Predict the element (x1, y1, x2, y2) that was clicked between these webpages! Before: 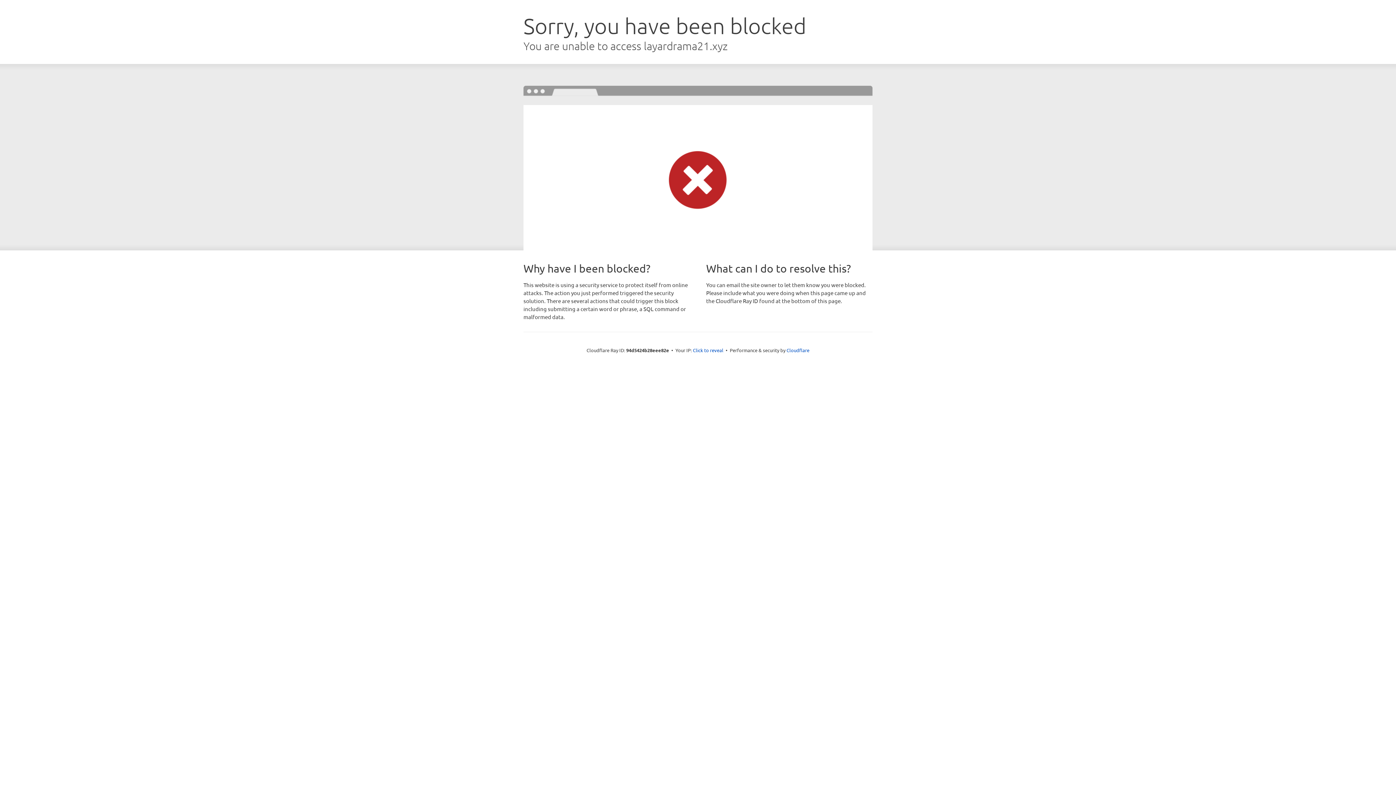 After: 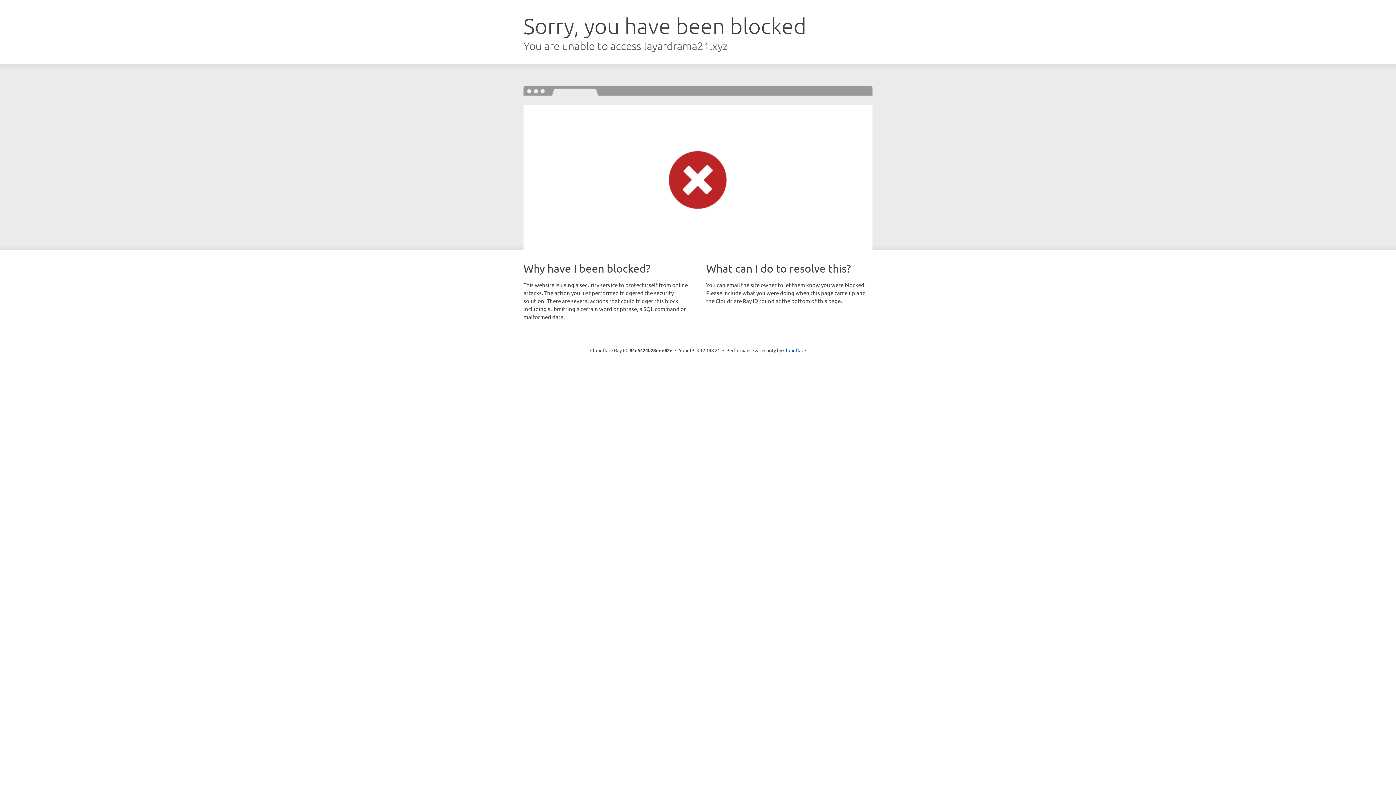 Action: bbox: (693, 346, 723, 353) label: Click to reveal